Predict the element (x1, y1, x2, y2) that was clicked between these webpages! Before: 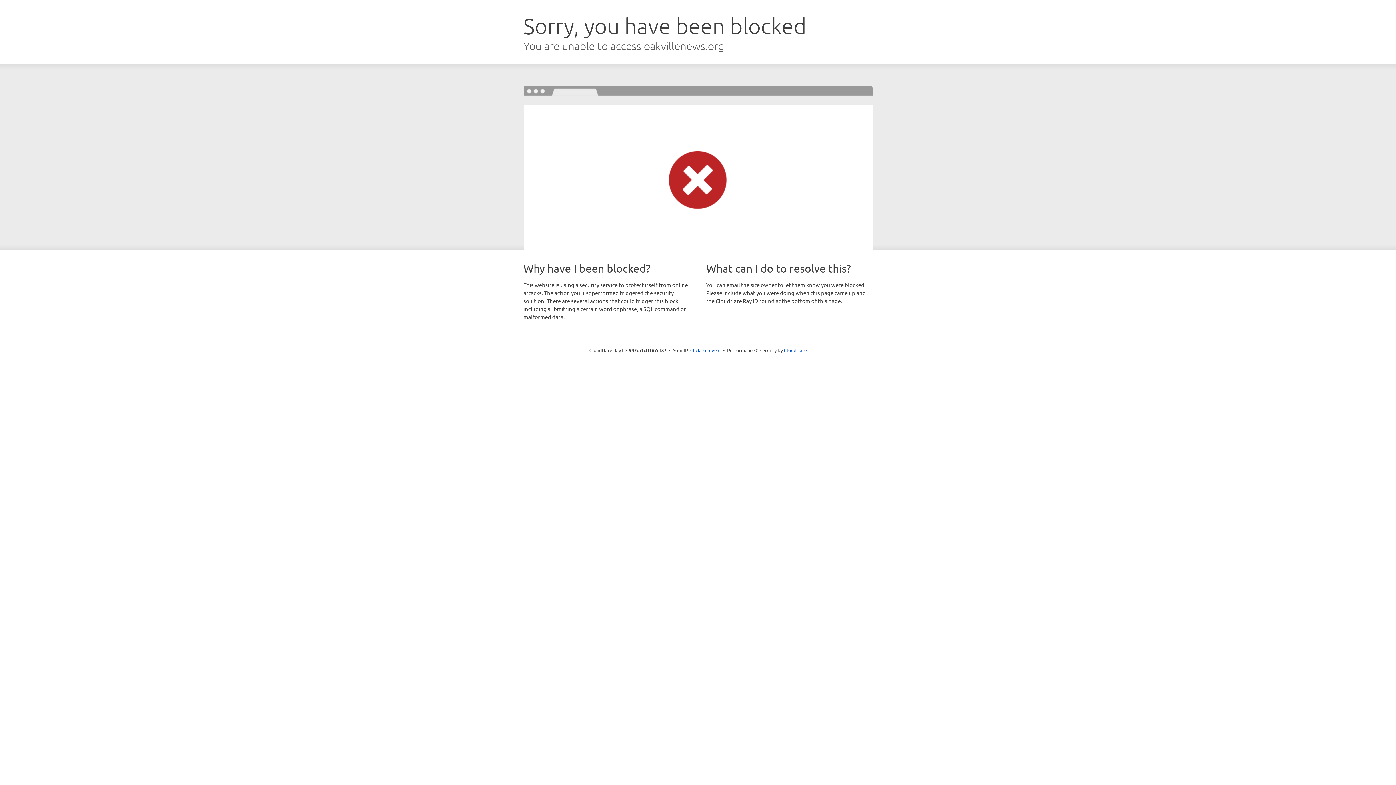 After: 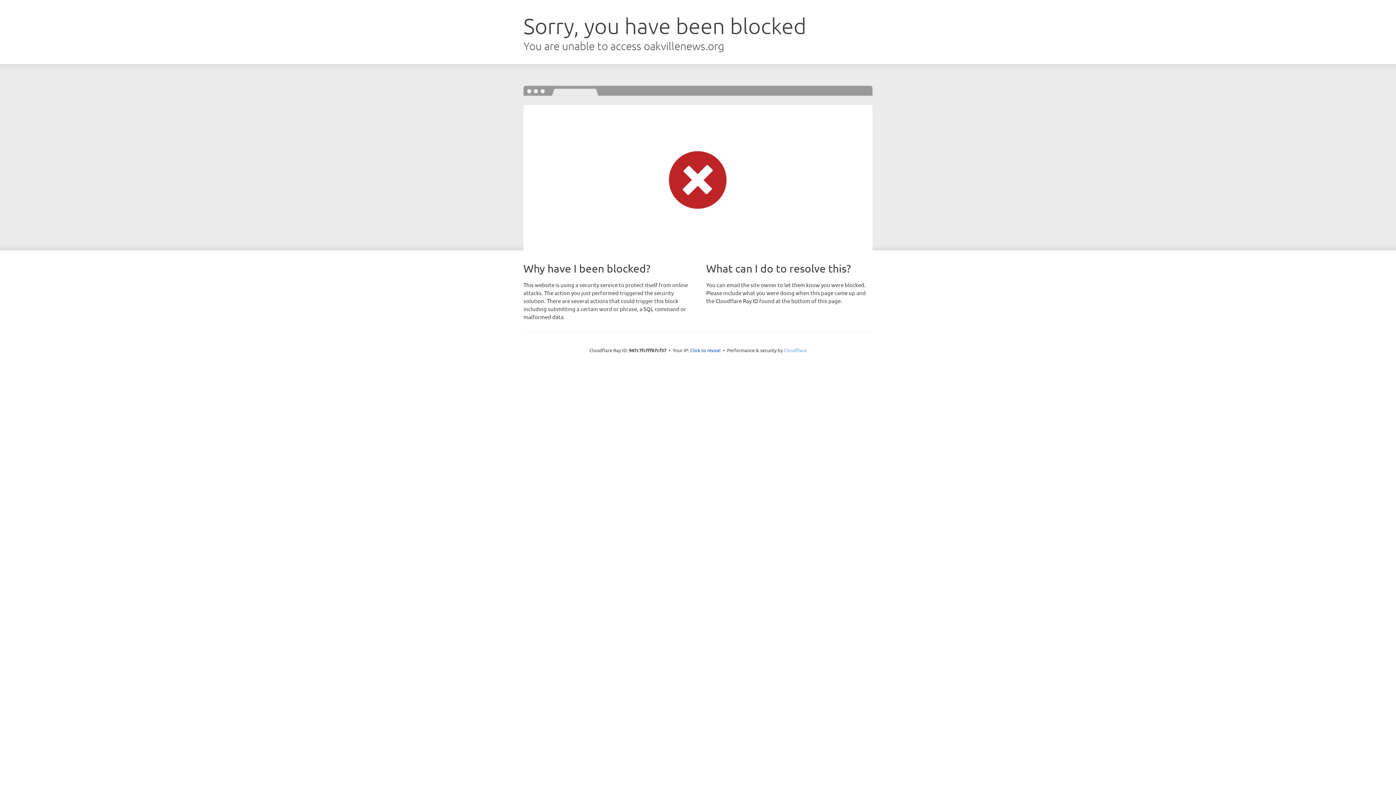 Action: label: Cloudflare bbox: (784, 347, 806, 353)